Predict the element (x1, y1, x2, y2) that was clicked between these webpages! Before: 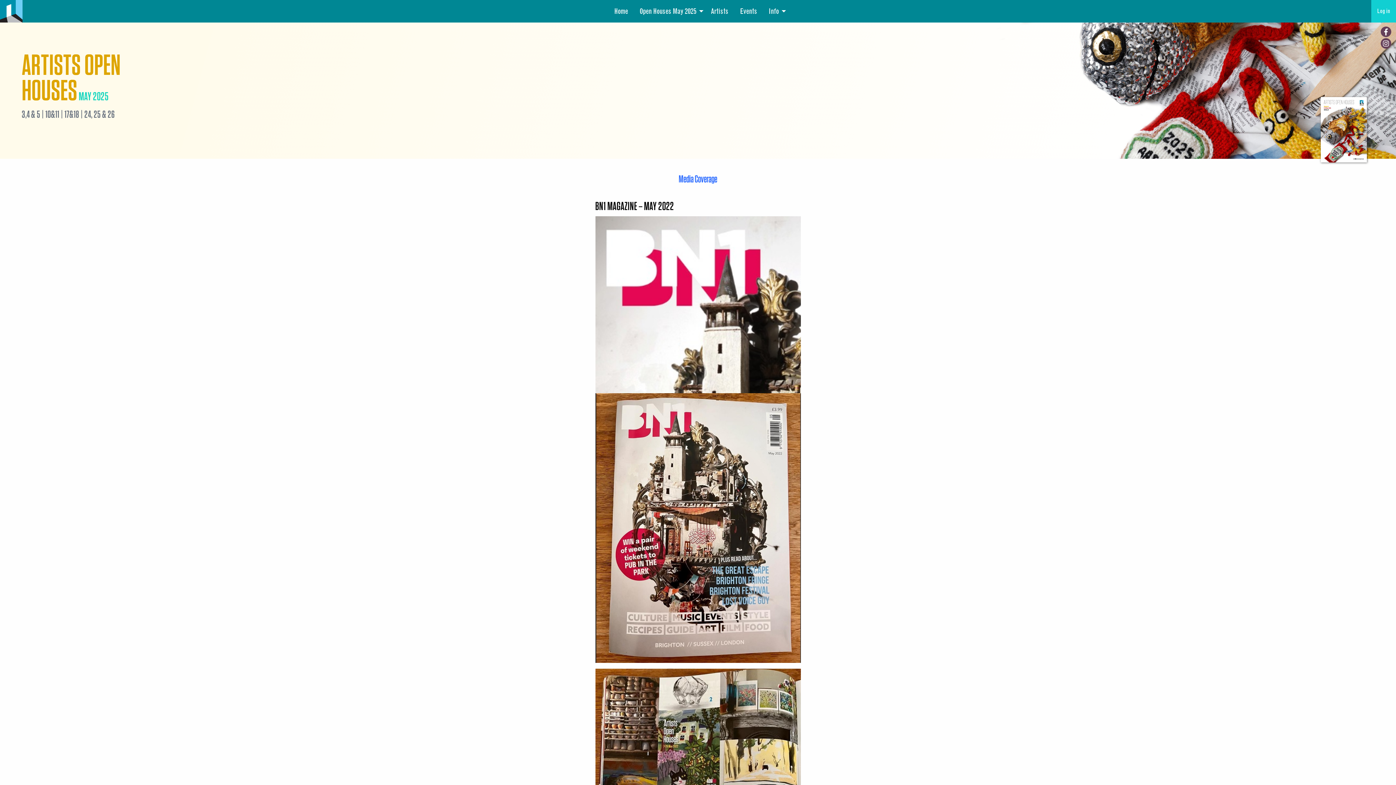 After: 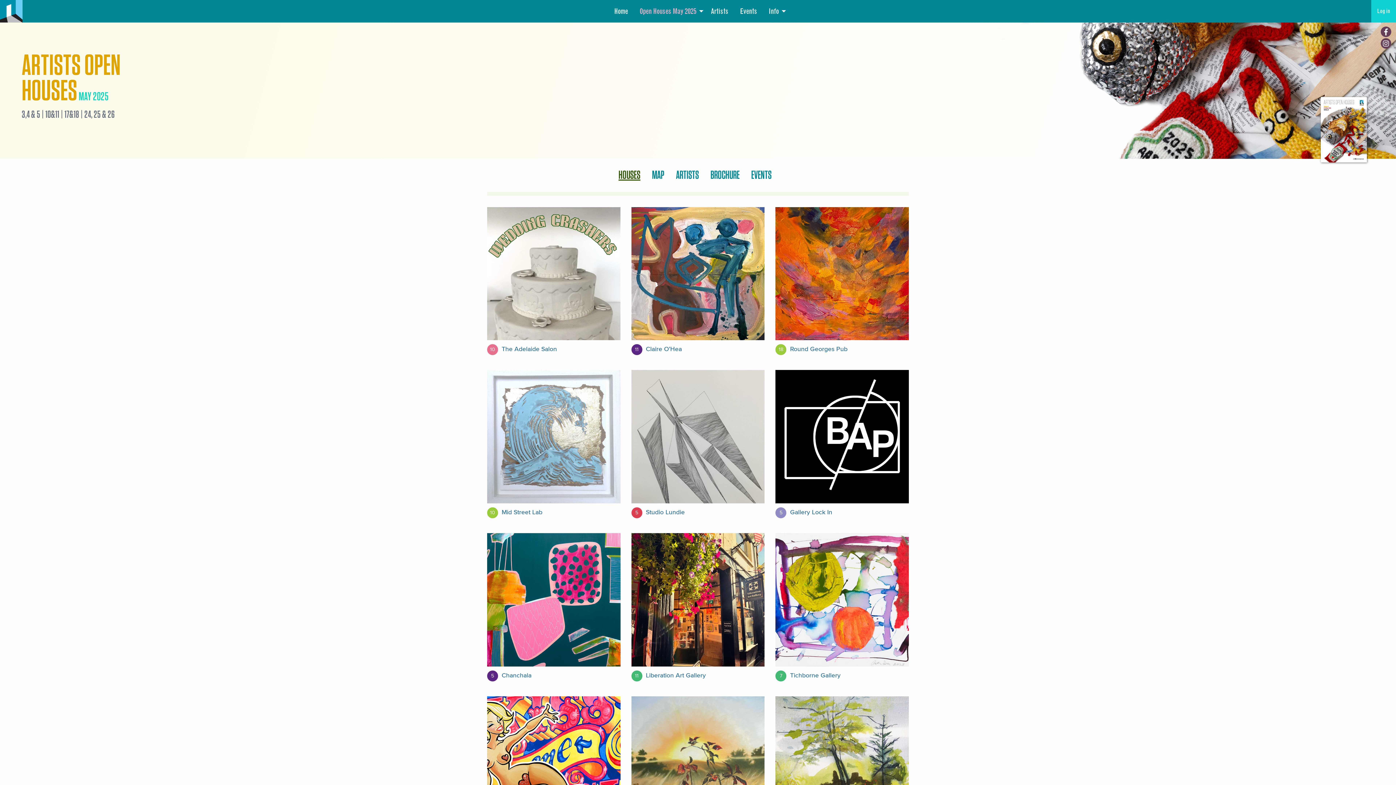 Action: bbox: (21, 63, 120, 103) label: ARTISTS OPEN
HOUSES MAY 2025